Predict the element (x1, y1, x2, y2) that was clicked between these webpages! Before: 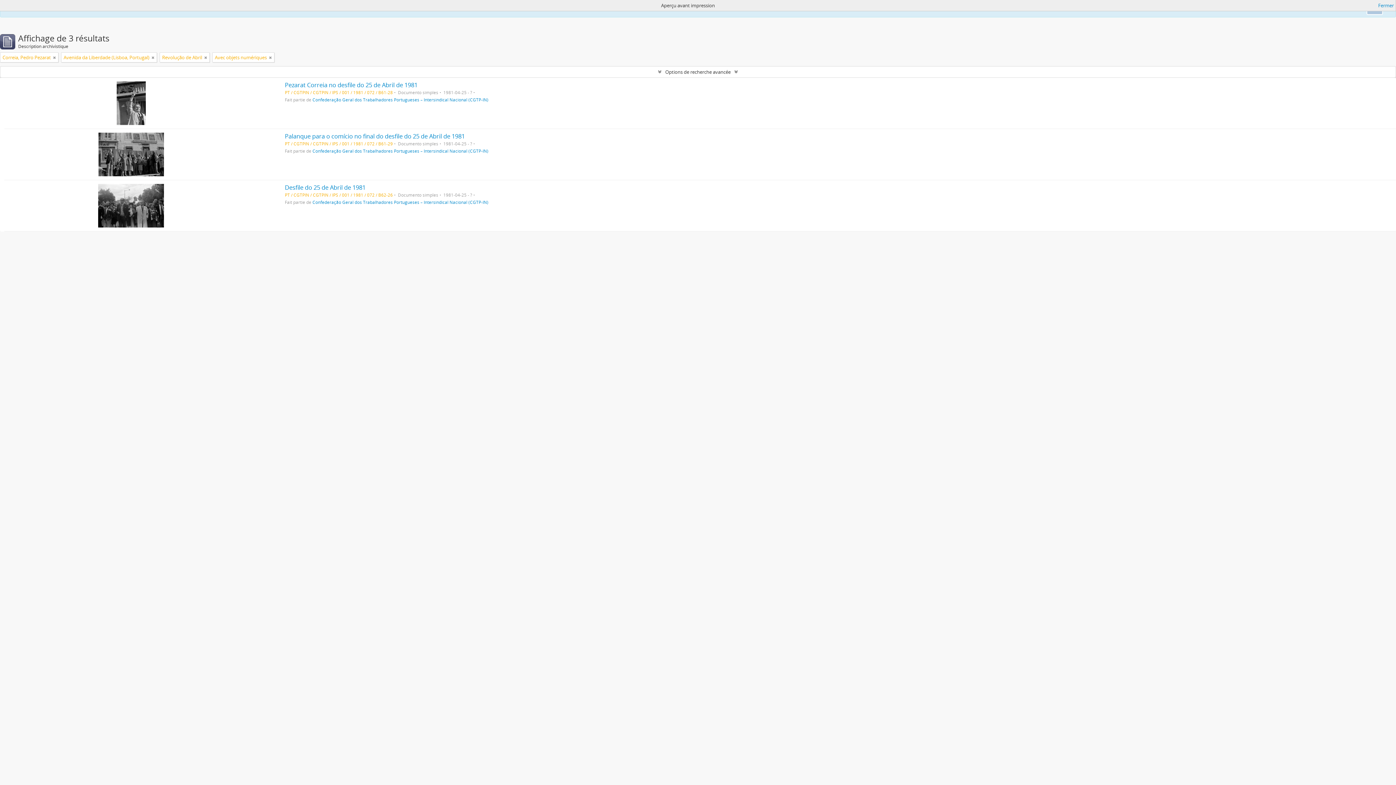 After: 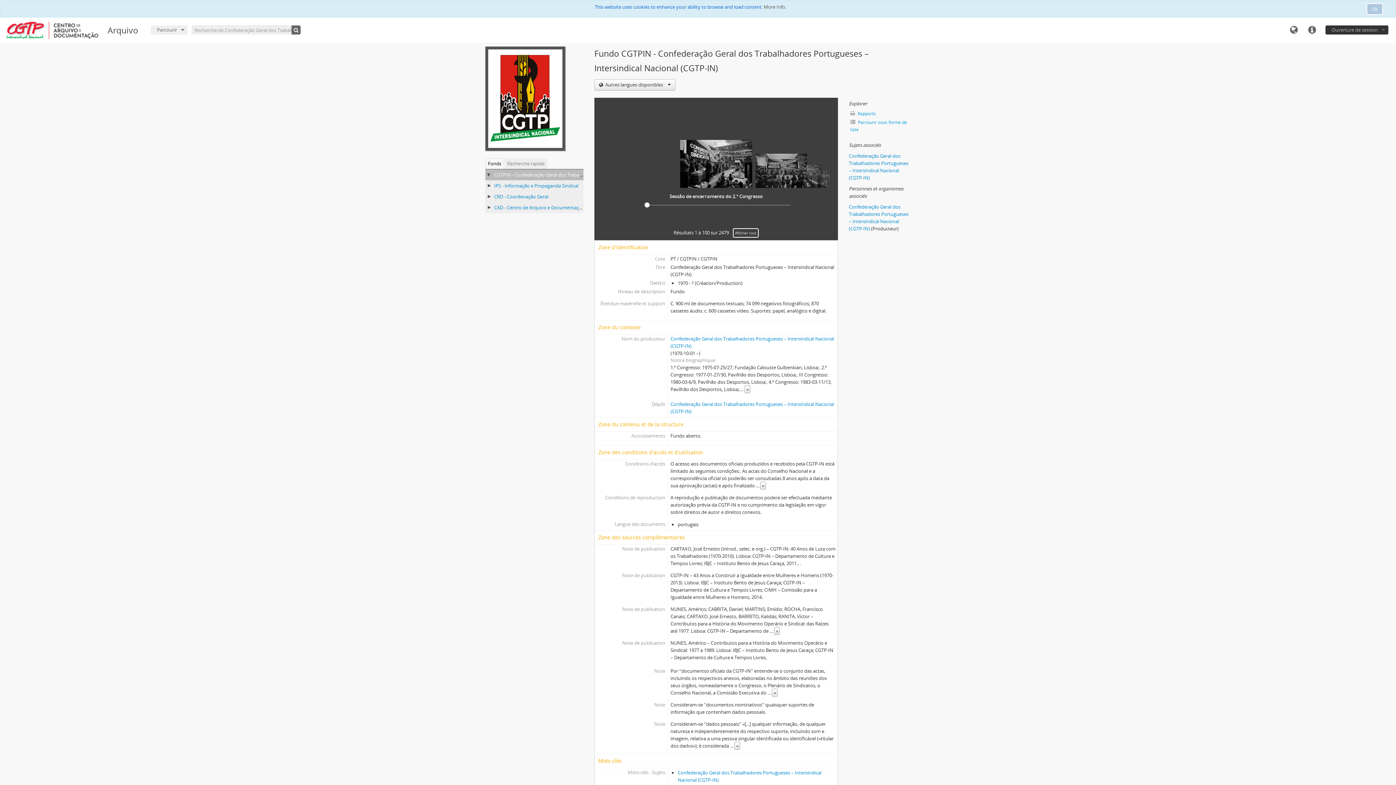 Action: label: Confederação Geral dos Trabalhadores Portugueses – Intersindical Nacional (CGTP-IN) bbox: (312, 96, 488, 102)